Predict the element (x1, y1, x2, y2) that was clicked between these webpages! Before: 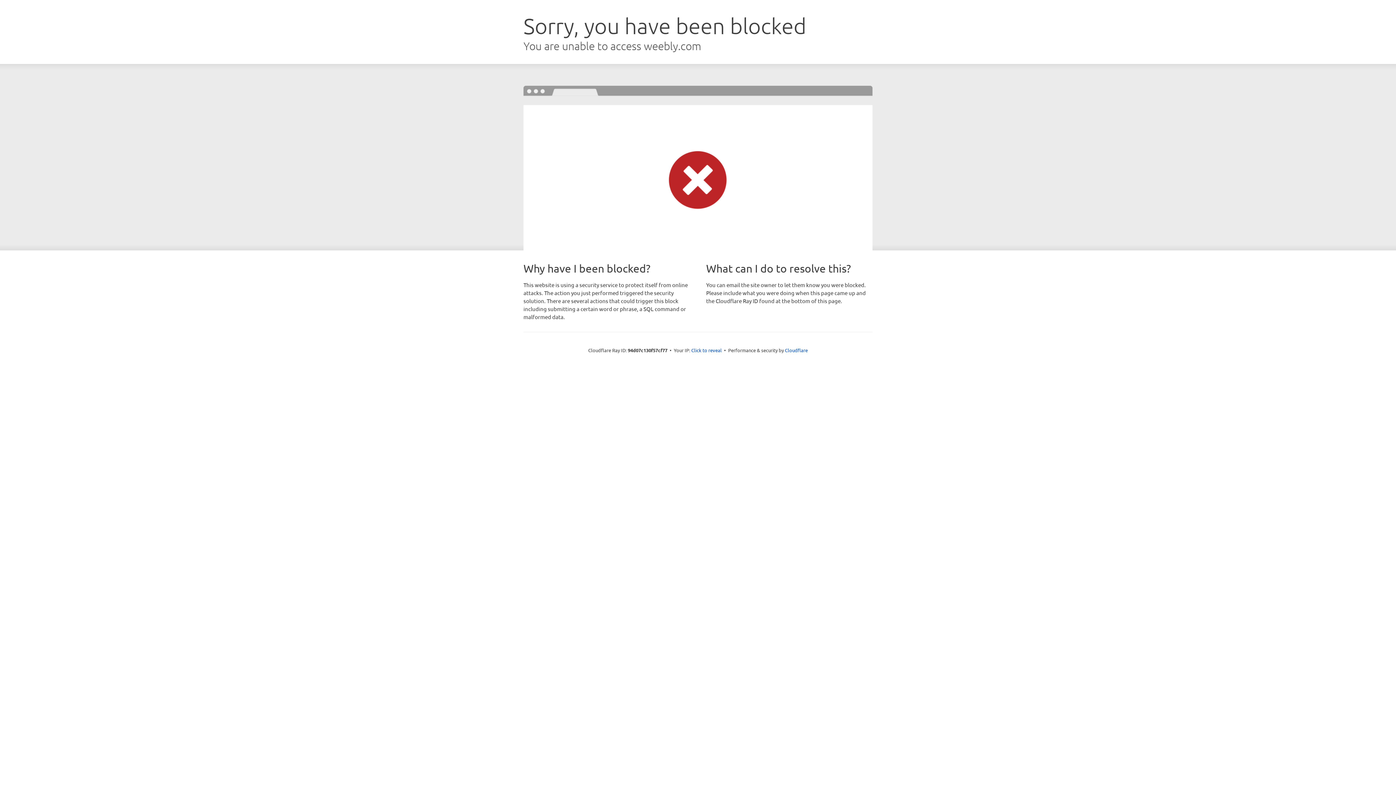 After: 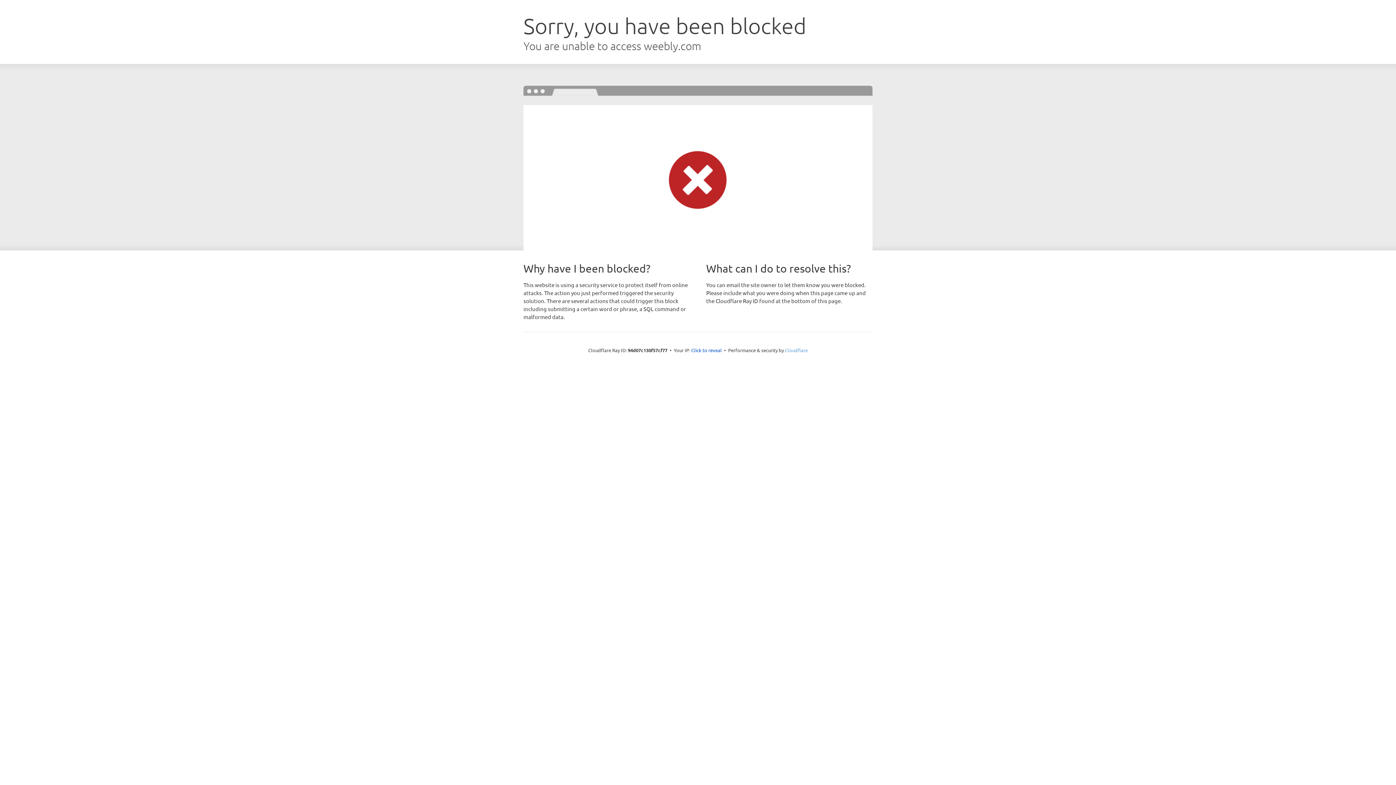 Action: bbox: (785, 347, 808, 353) label: Cloudflare